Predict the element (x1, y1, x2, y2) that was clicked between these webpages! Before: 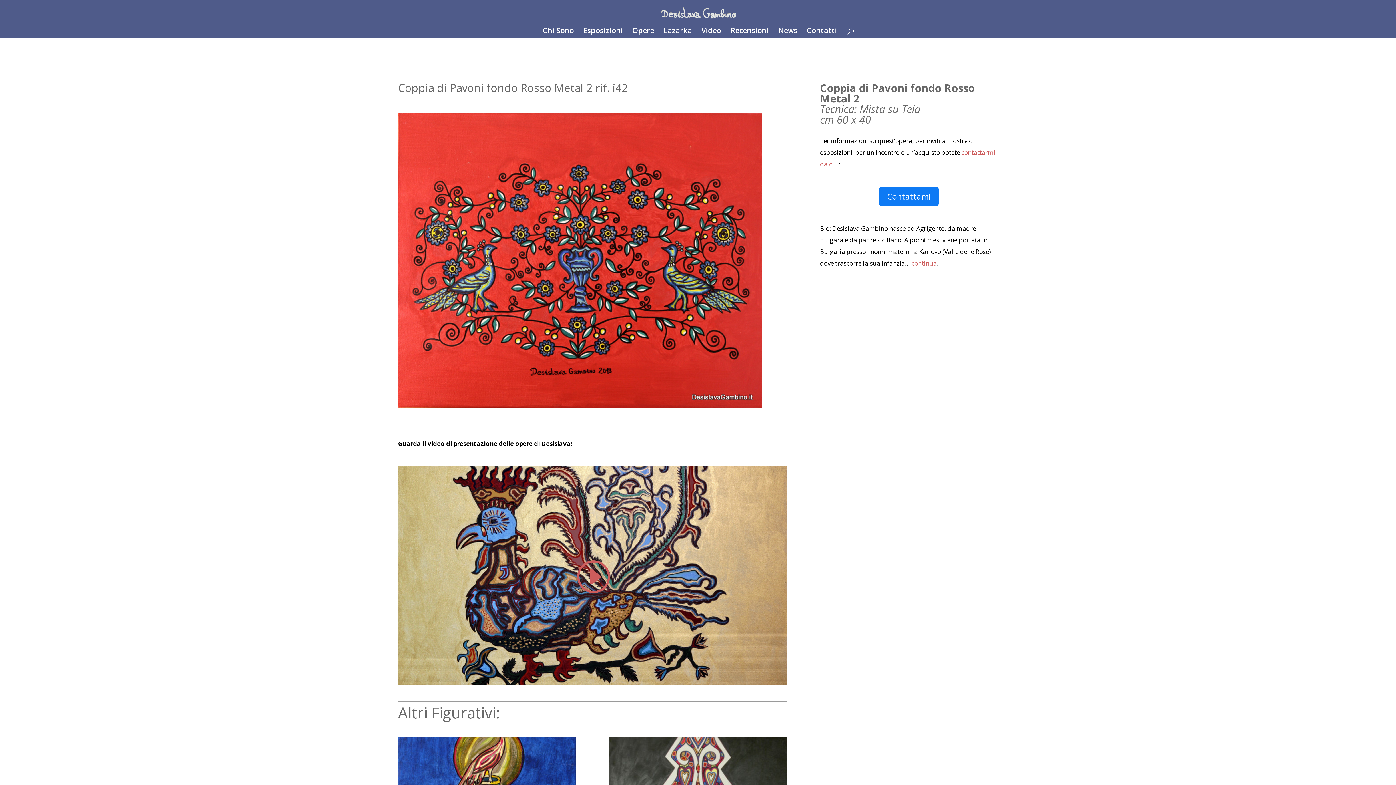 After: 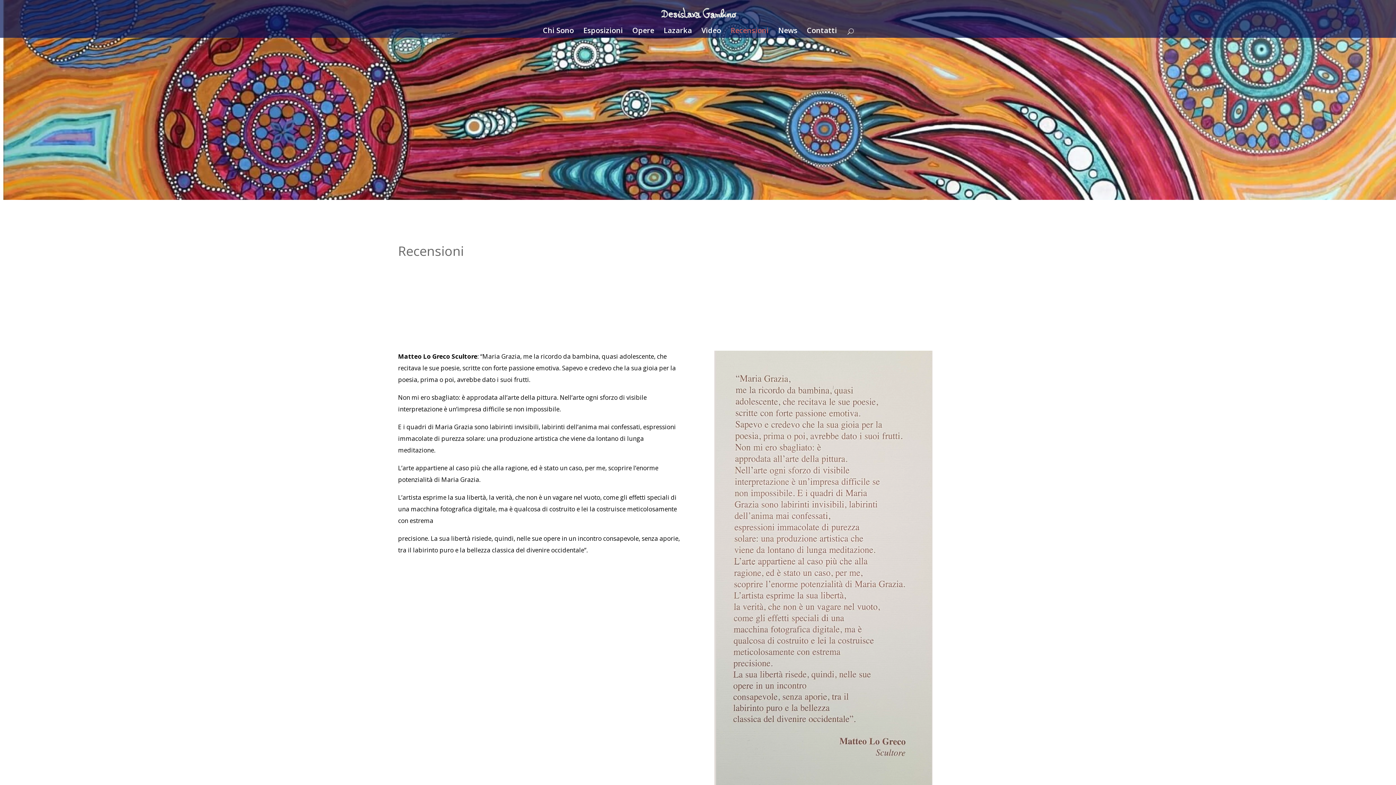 Action: label: Recensioni bbox: (730, 28, 768, 37)